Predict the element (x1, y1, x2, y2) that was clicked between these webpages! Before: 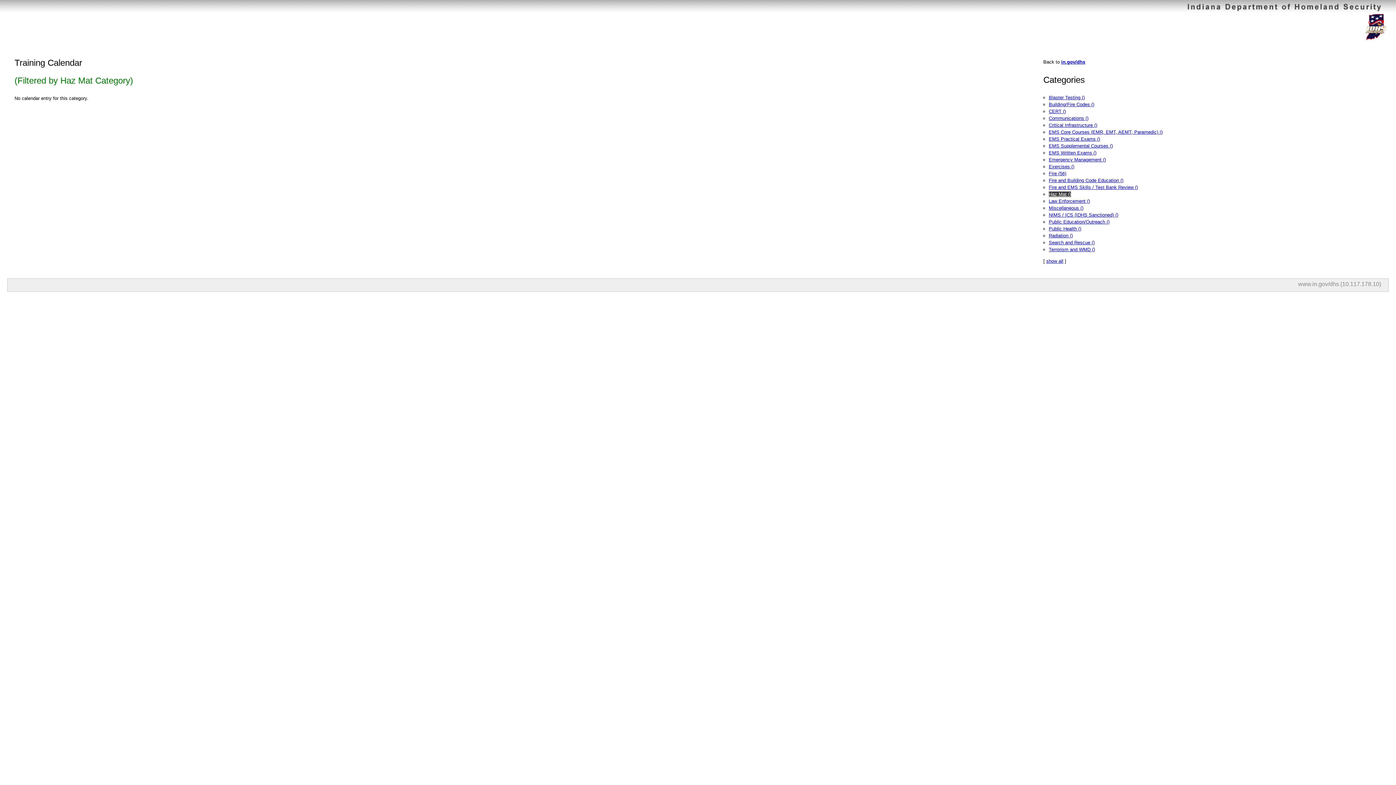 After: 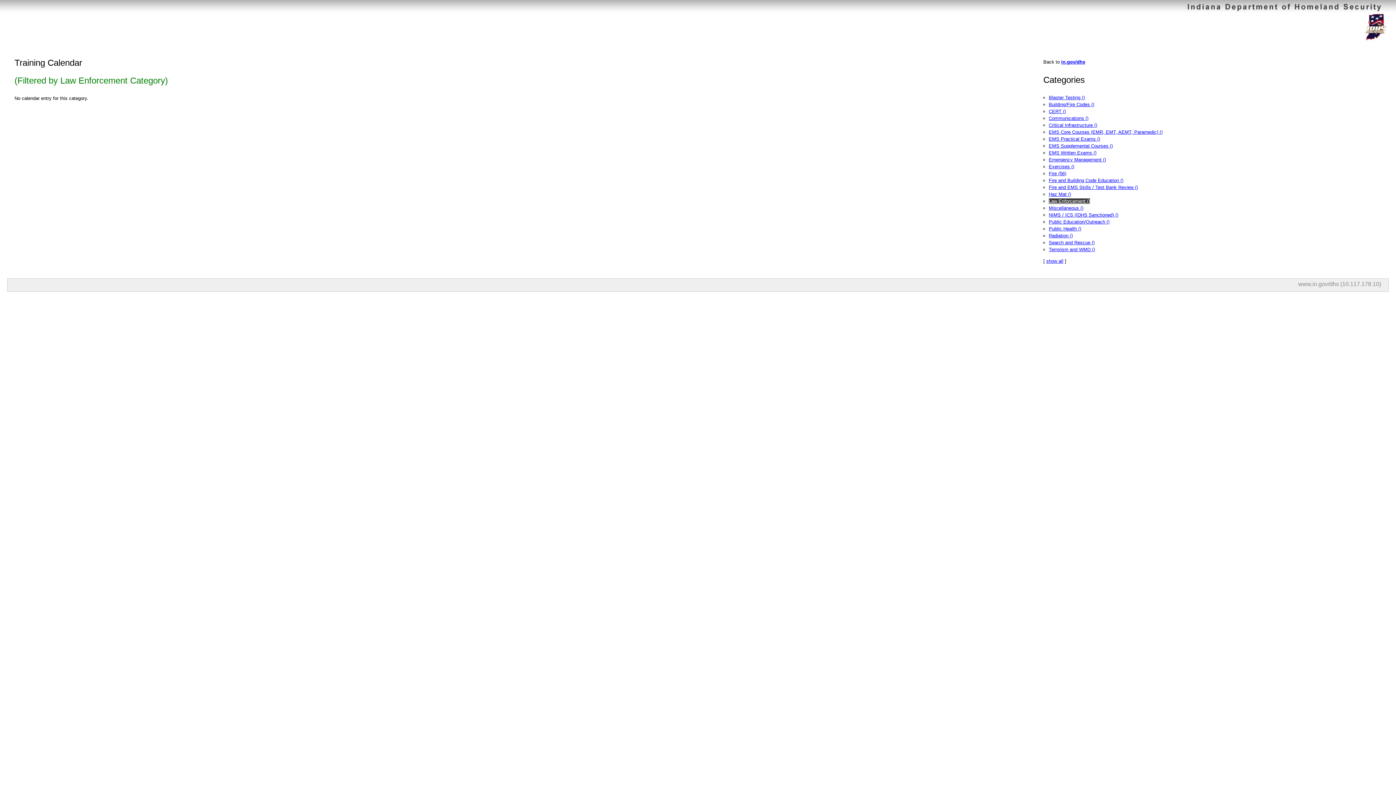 Action: bbox: (1049, 198, 1090, 204) label: Law Enforcement ()